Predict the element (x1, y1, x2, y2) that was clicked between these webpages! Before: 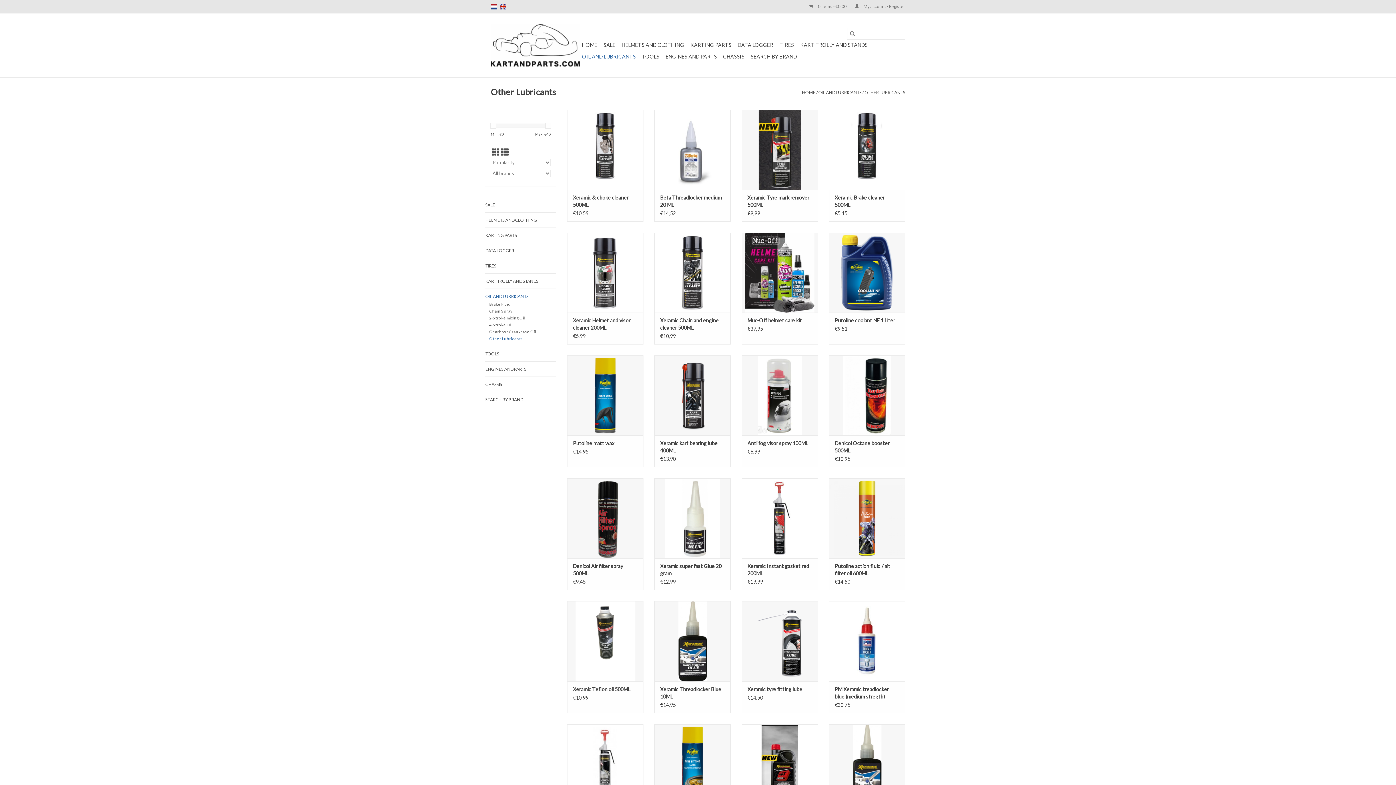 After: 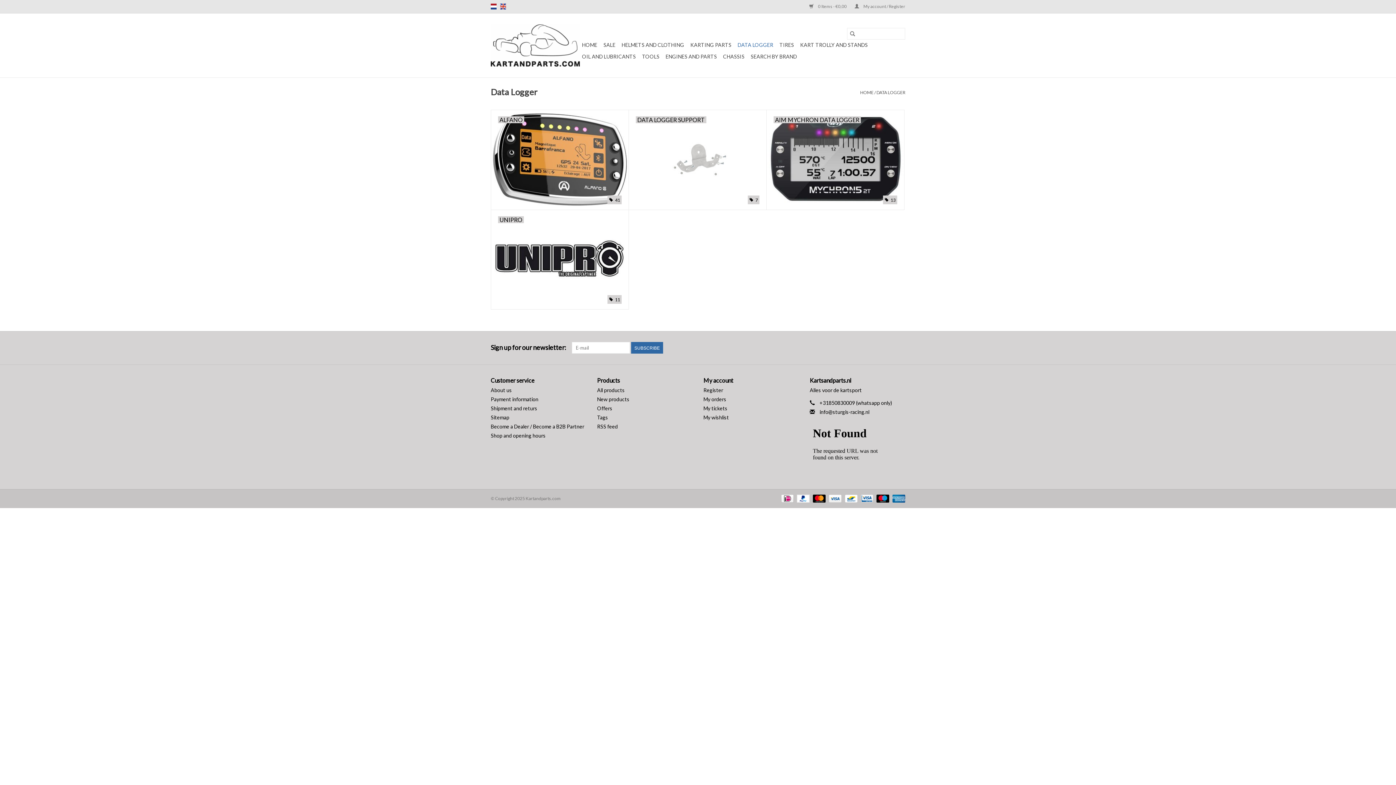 Action: label: DATA LOGGER bbox: (735, 39, 775, 50)